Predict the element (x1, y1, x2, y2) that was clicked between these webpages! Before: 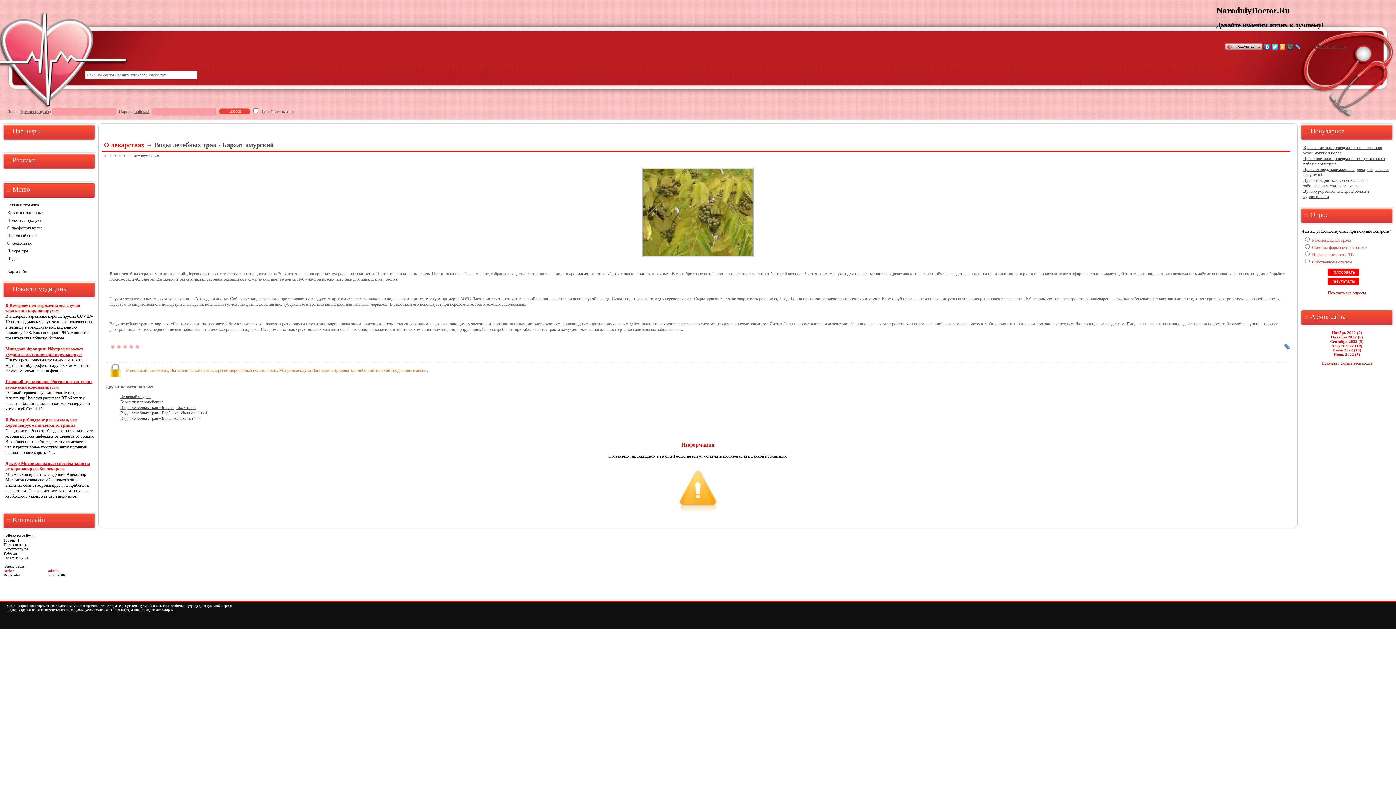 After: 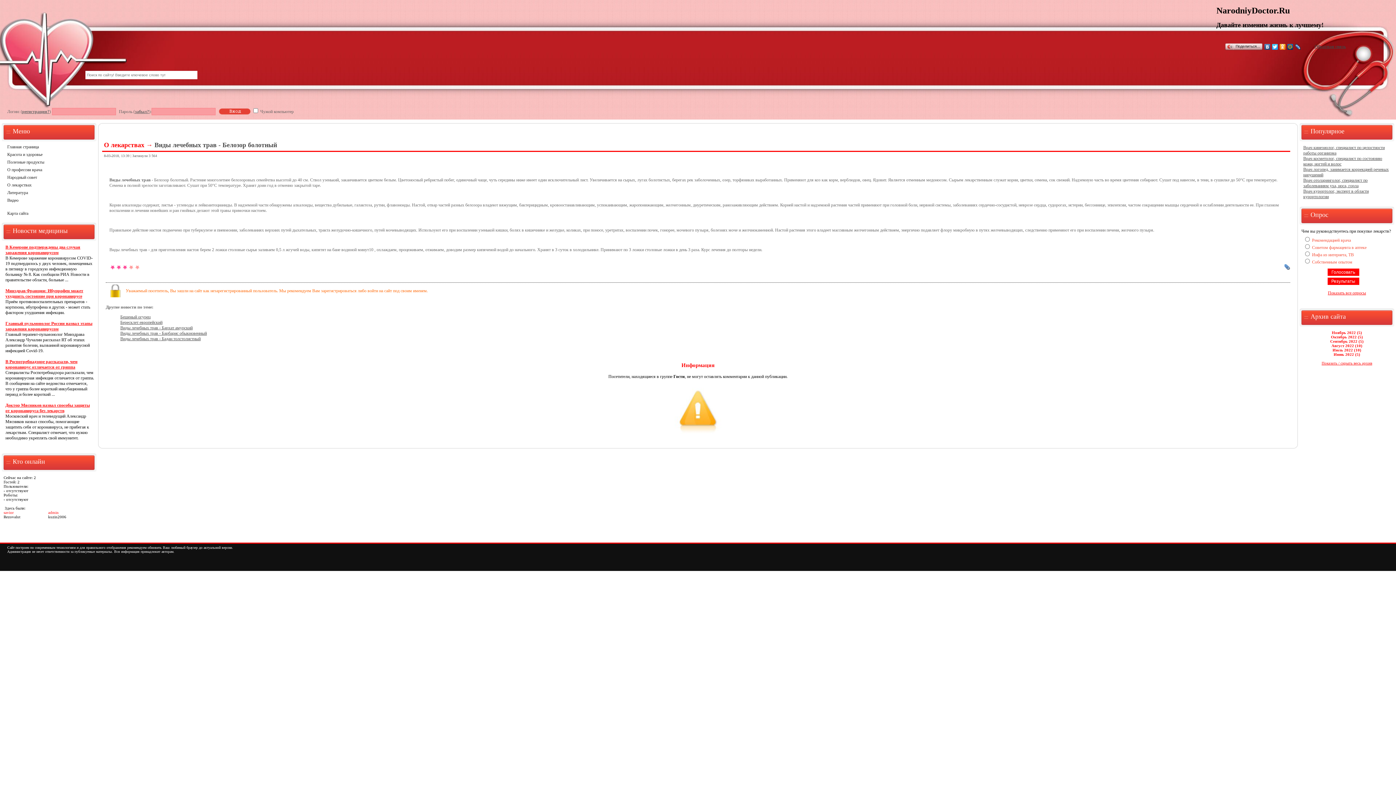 Action: bbox: (120, 405, 195, 410) label: Виды лечебных трав - Белозор болотный